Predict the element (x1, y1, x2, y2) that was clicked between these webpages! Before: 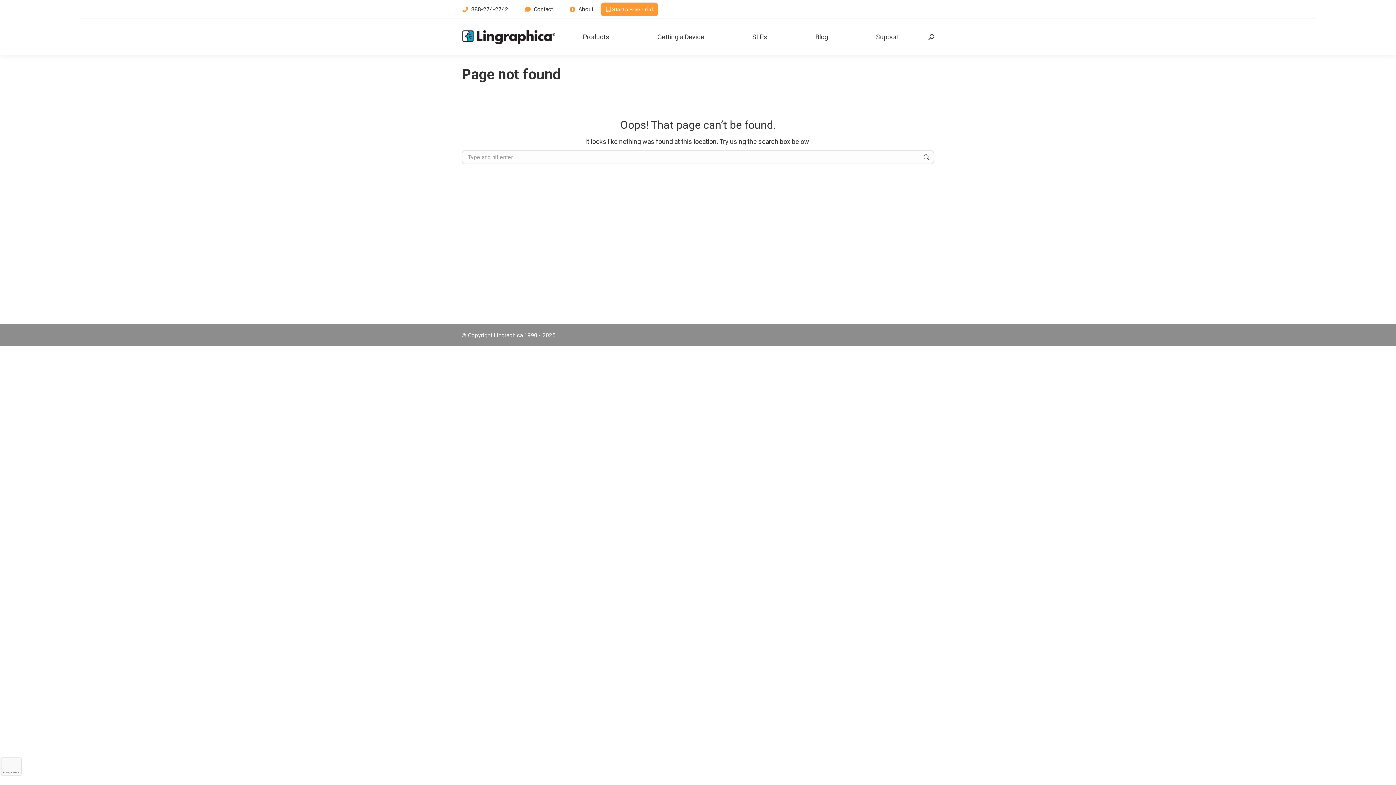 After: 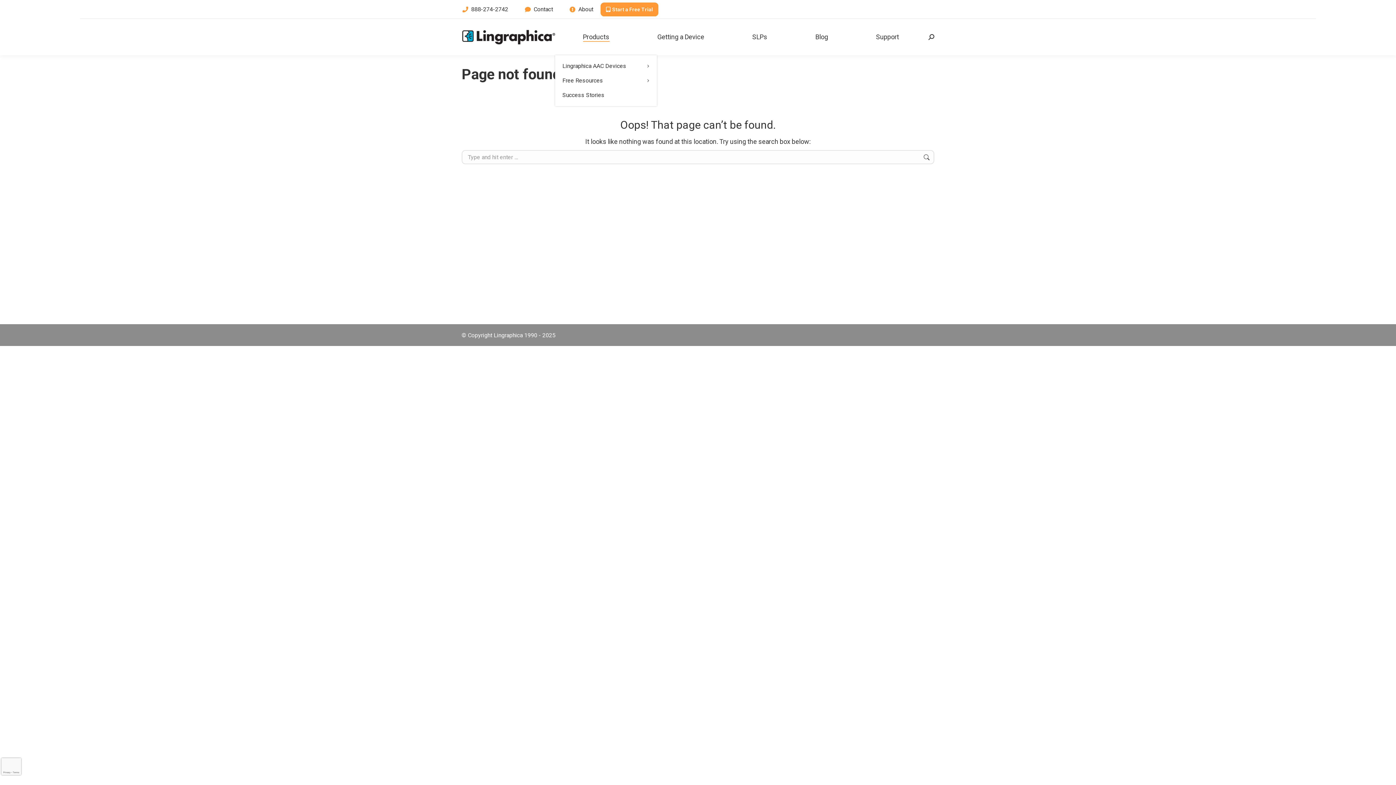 Action: bbox: (566, 25, 626, 48) label: Products